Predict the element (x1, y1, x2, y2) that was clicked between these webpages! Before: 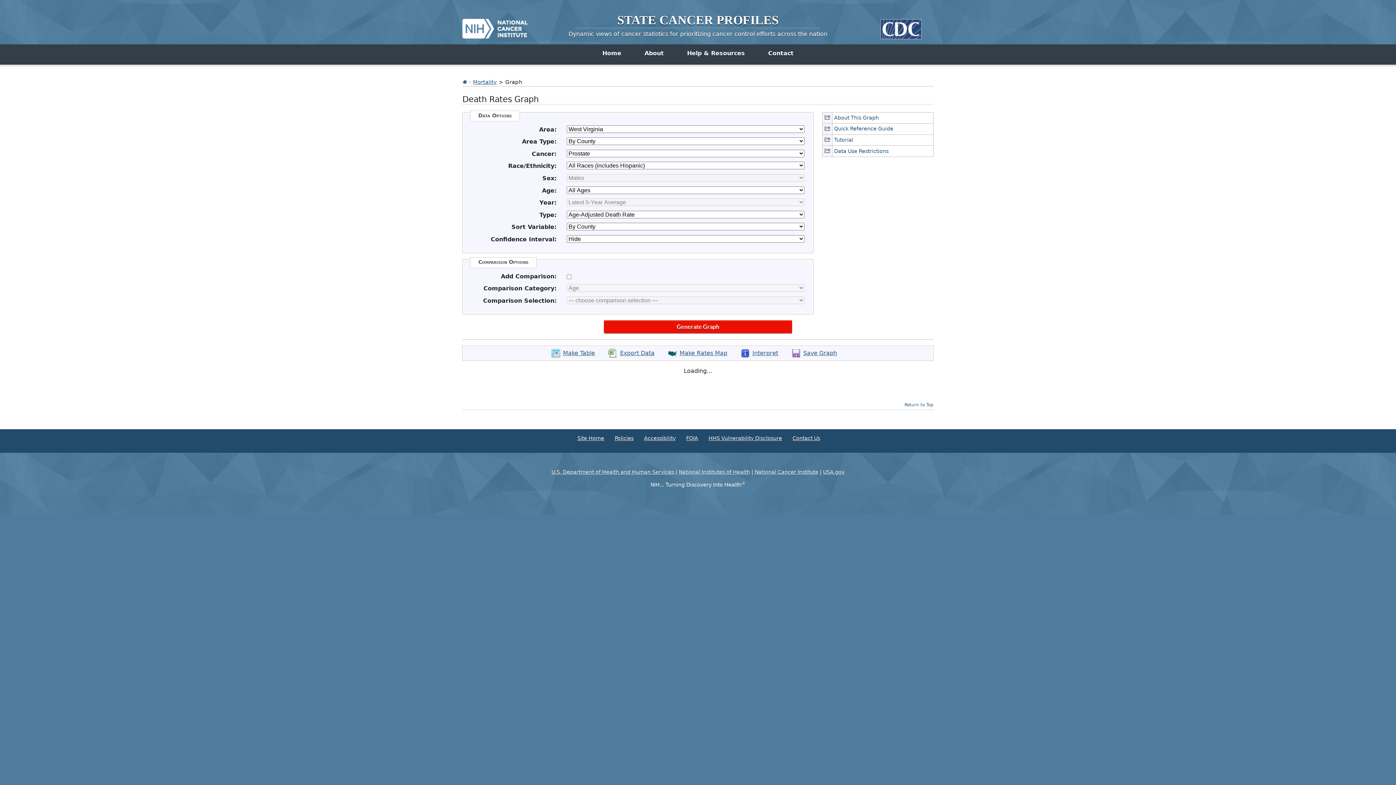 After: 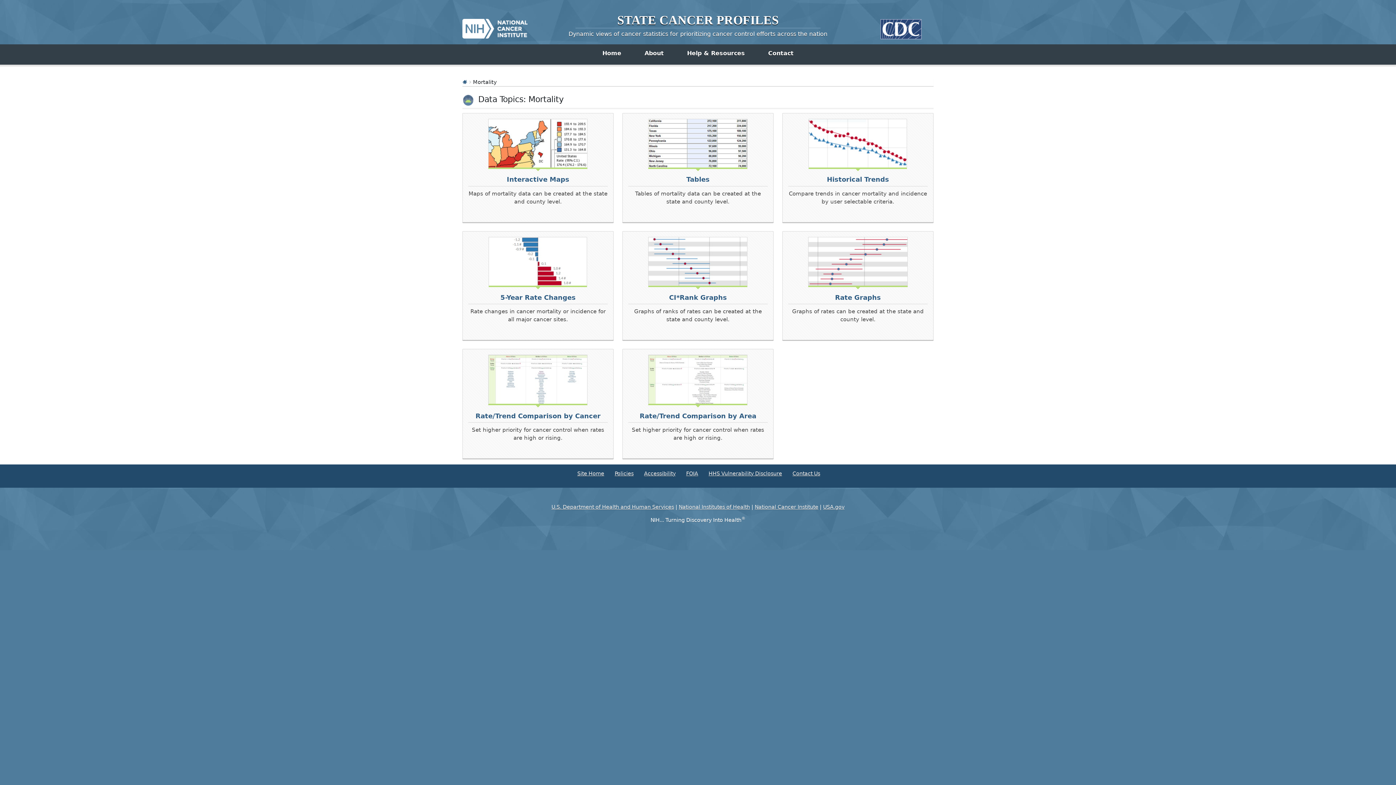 Action: bbox: (473, 79, 497, 85) label: Mortality